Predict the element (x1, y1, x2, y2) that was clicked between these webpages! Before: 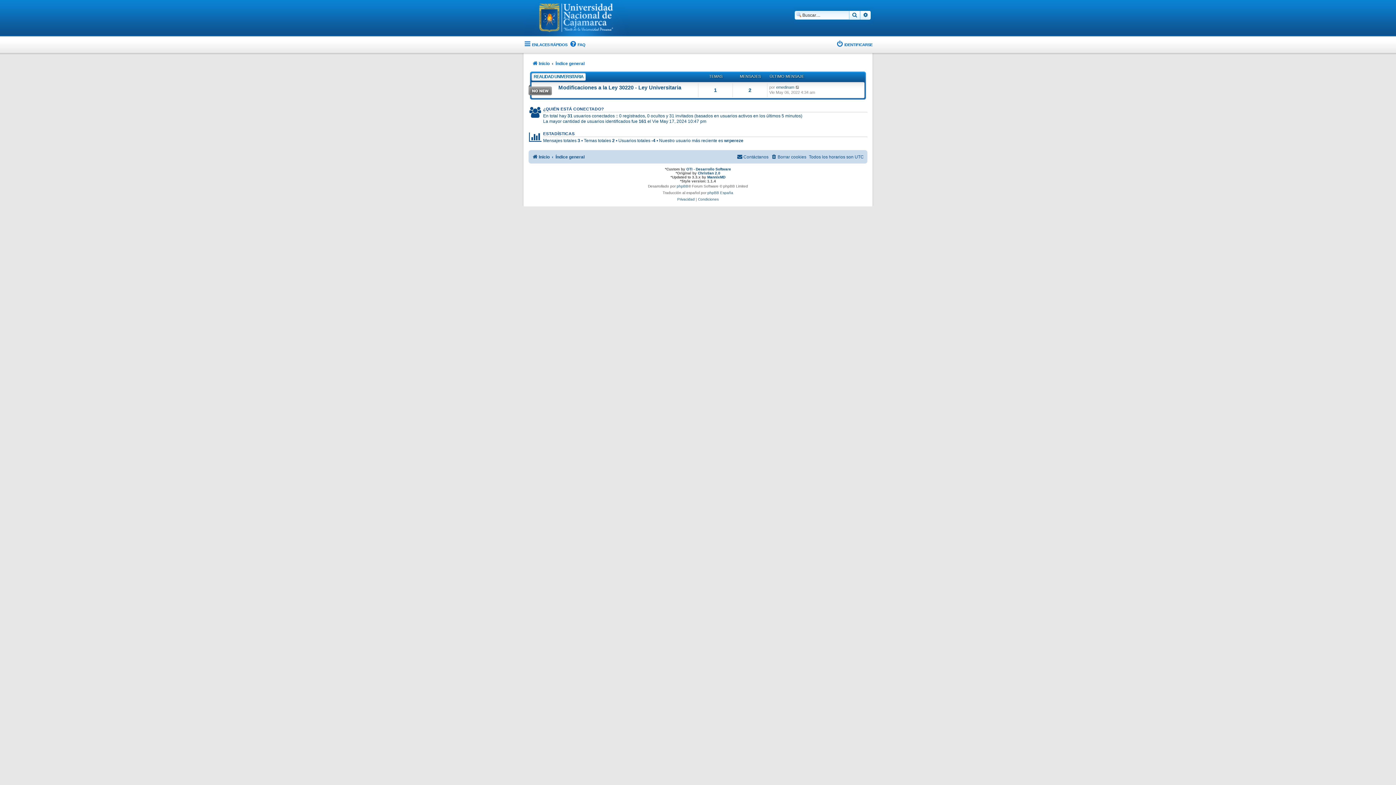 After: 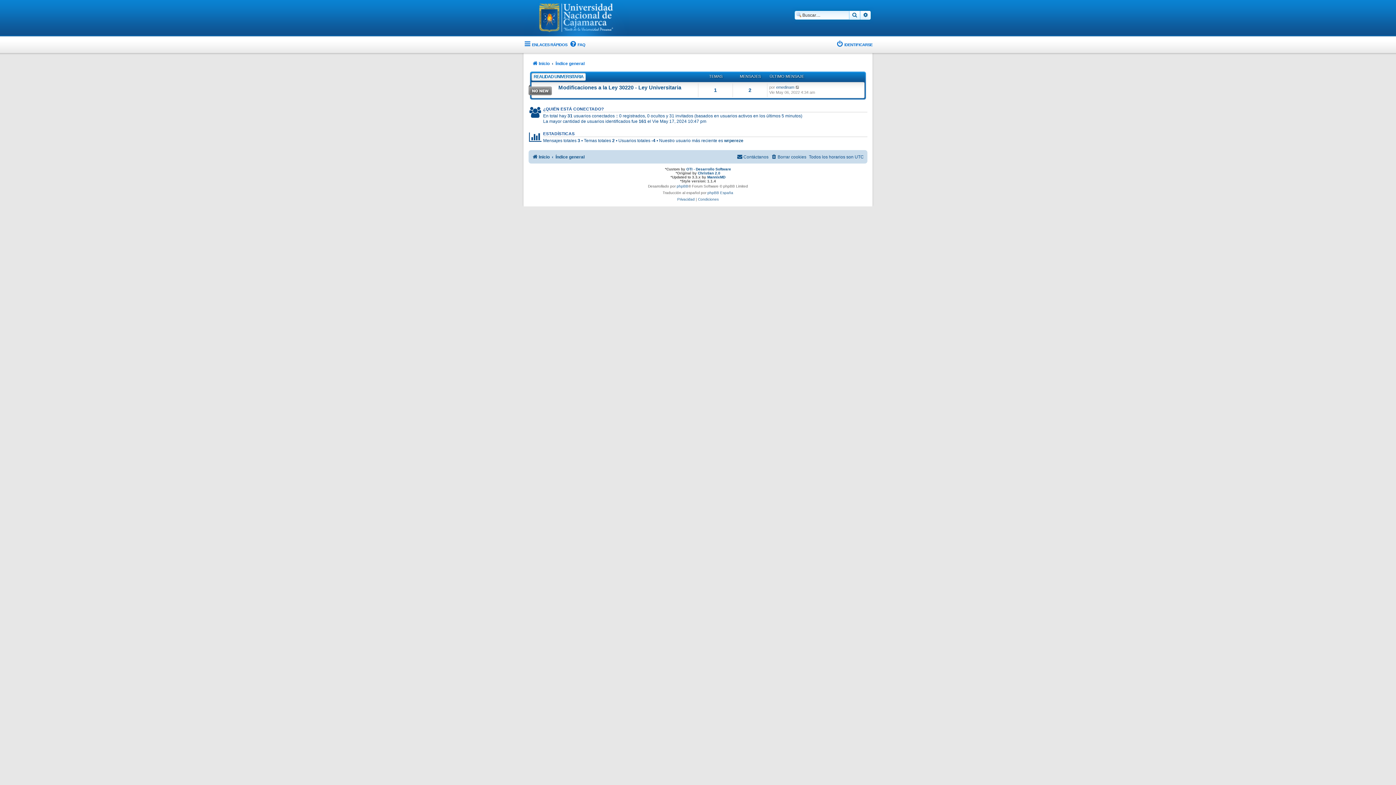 Action: label: Índice general bbox: (555, 152, 584, 161)